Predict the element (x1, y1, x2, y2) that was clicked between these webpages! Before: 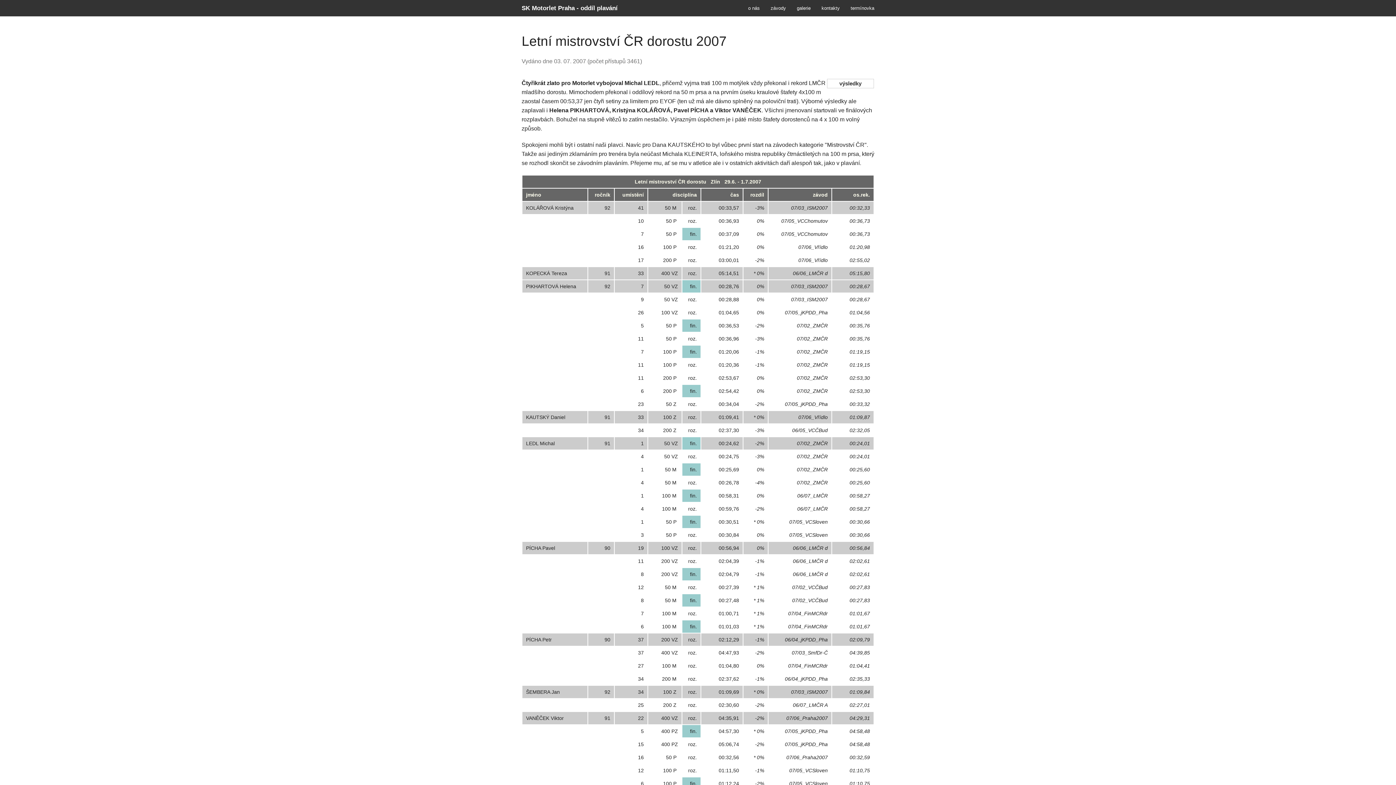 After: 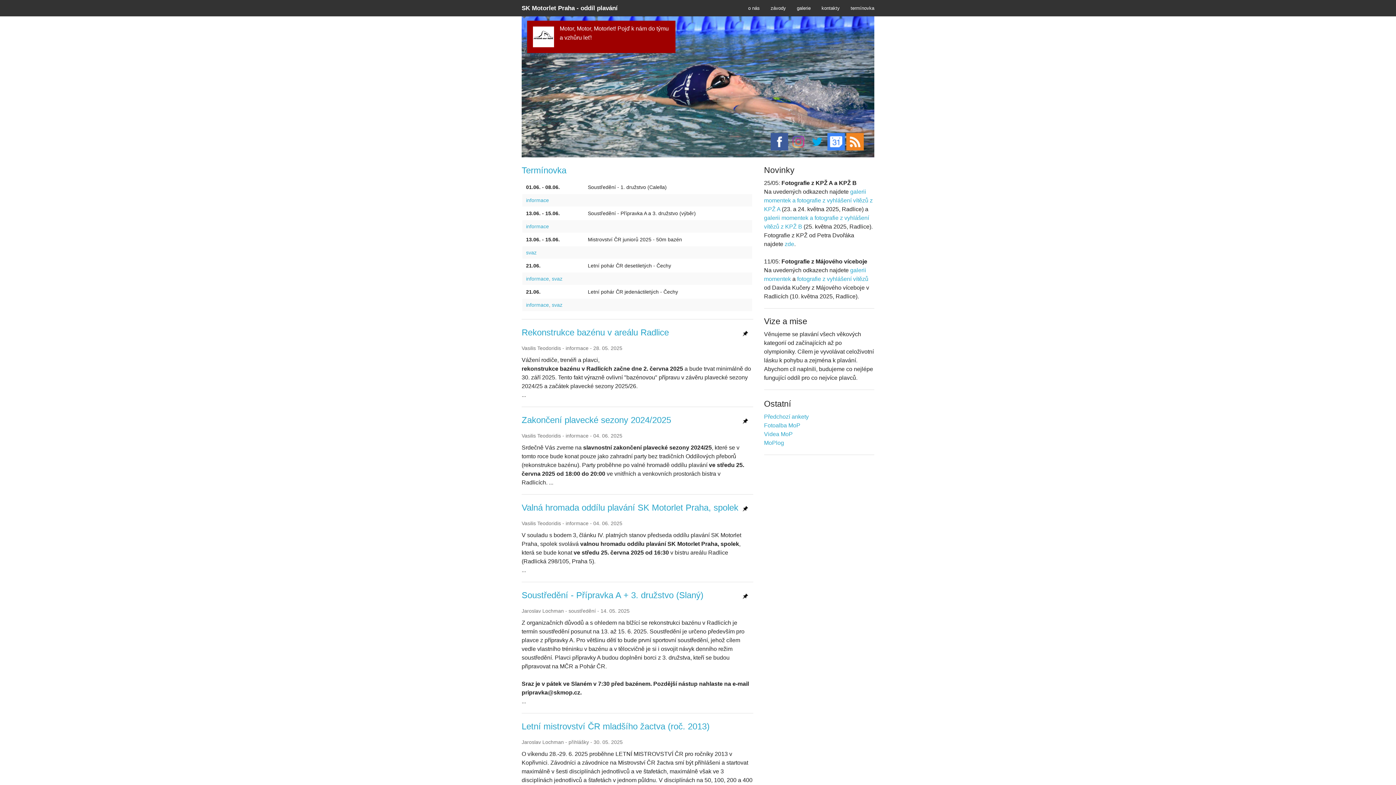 Action: label: SK Motorlet Praha - oddíl plavání bbox: (516, 0, 623, 16)